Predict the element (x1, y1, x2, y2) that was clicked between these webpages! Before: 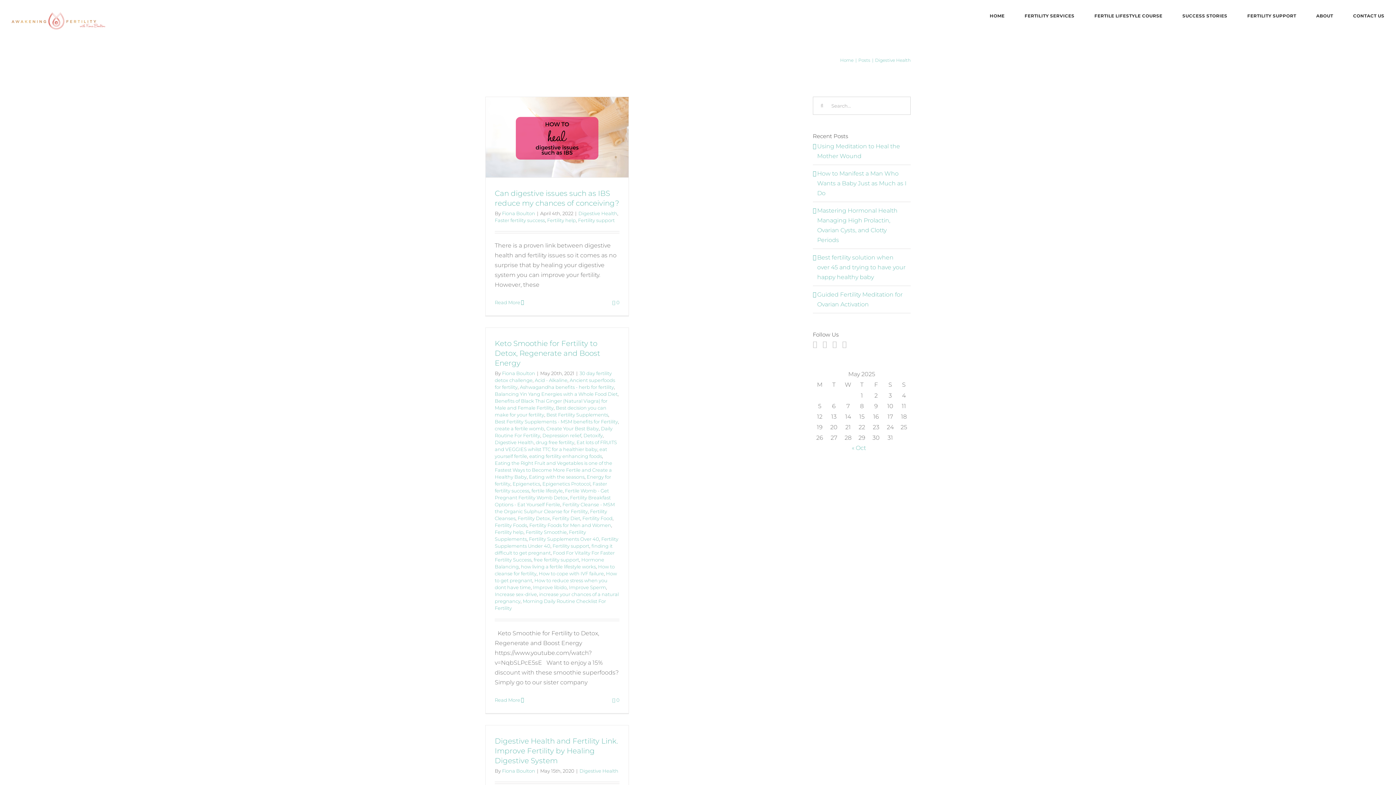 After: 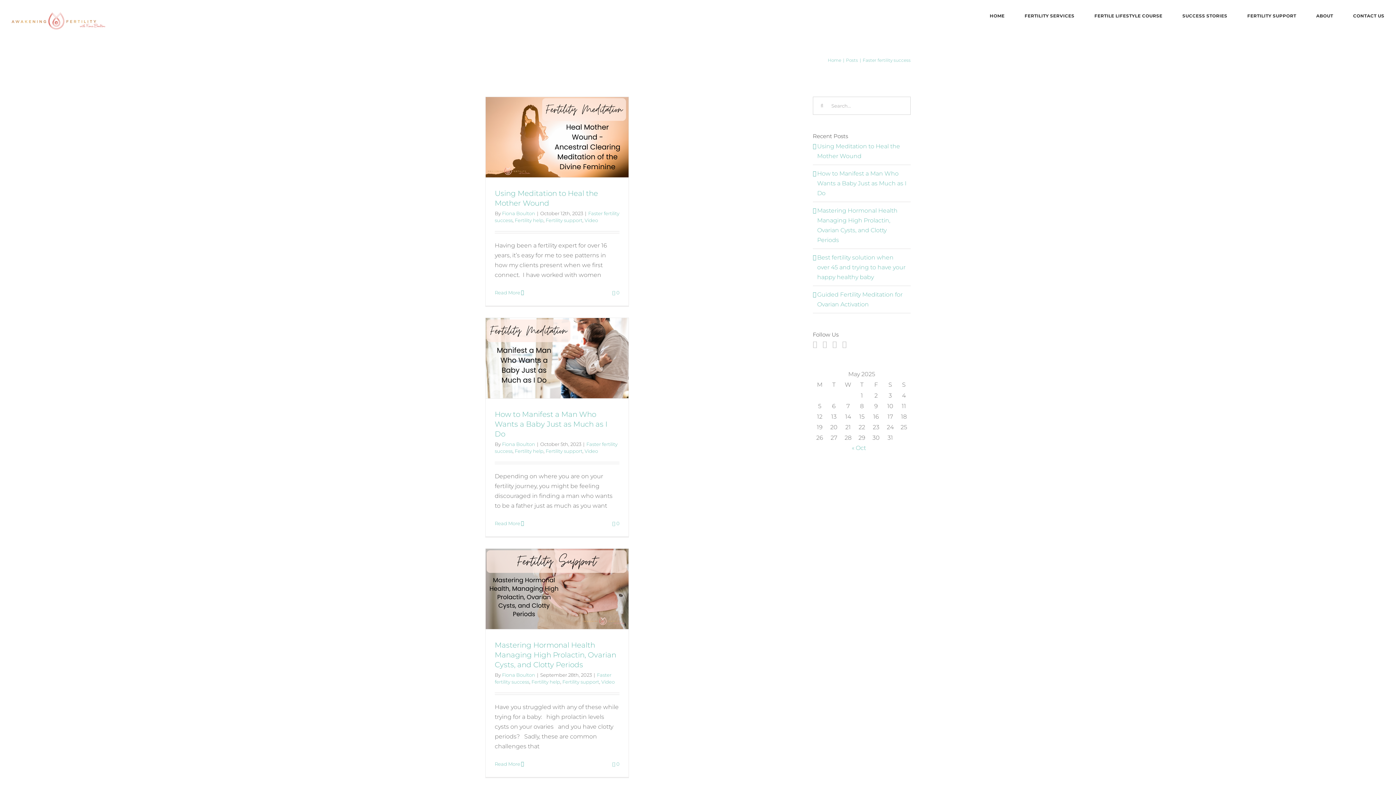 Action: label: Faster fertility success bbox: (494, 217, 545, 223)